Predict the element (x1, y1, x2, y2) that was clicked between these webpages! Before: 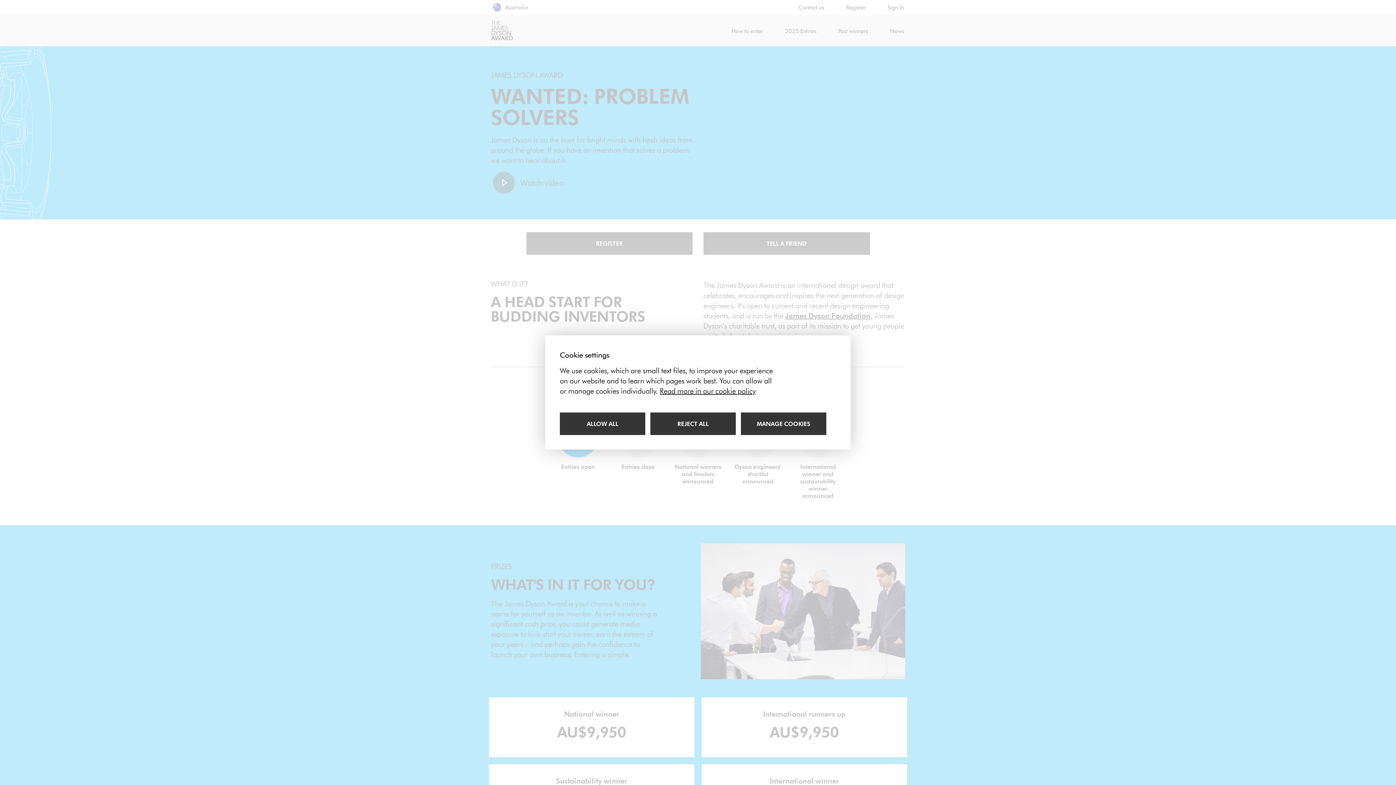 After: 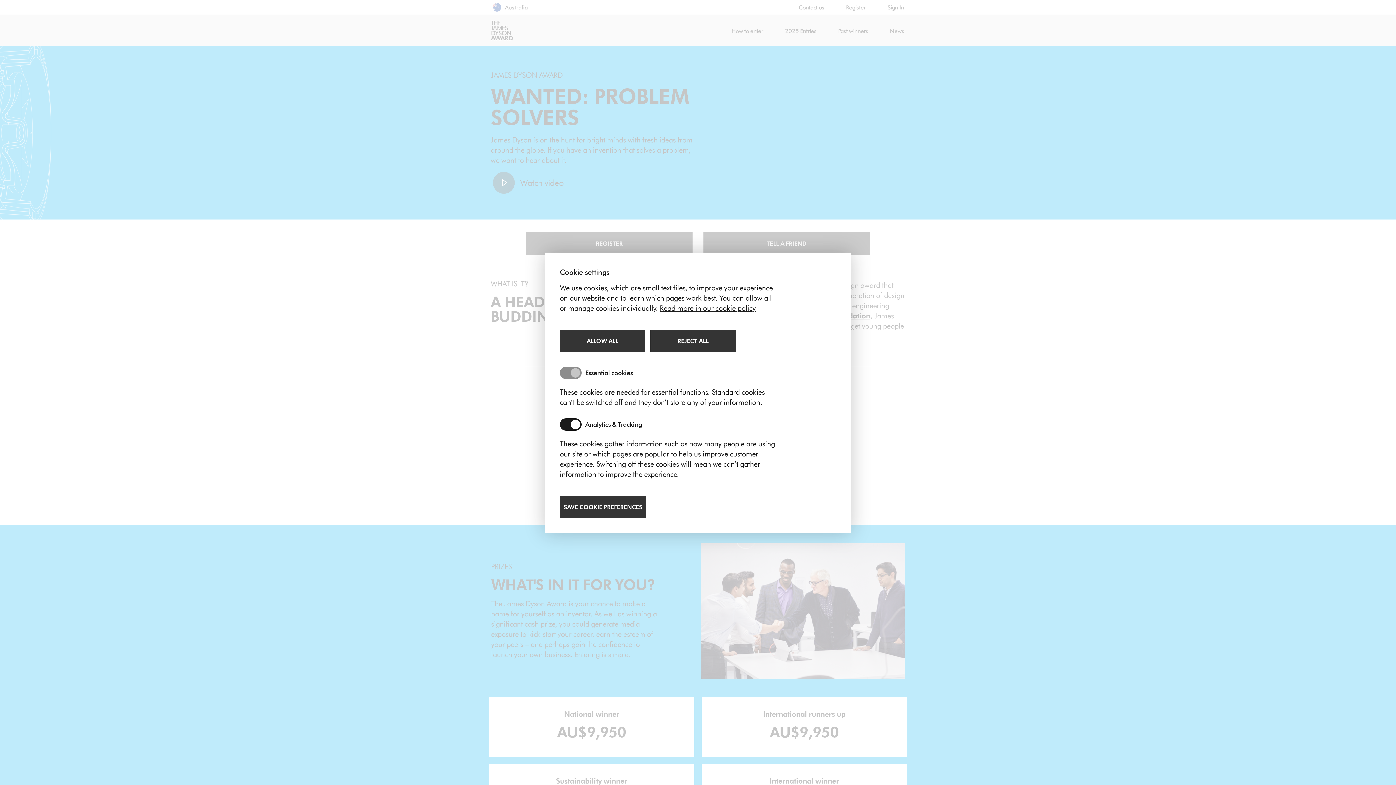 Action: bbox: (741, 412, 826, 435) label: Manage cookies